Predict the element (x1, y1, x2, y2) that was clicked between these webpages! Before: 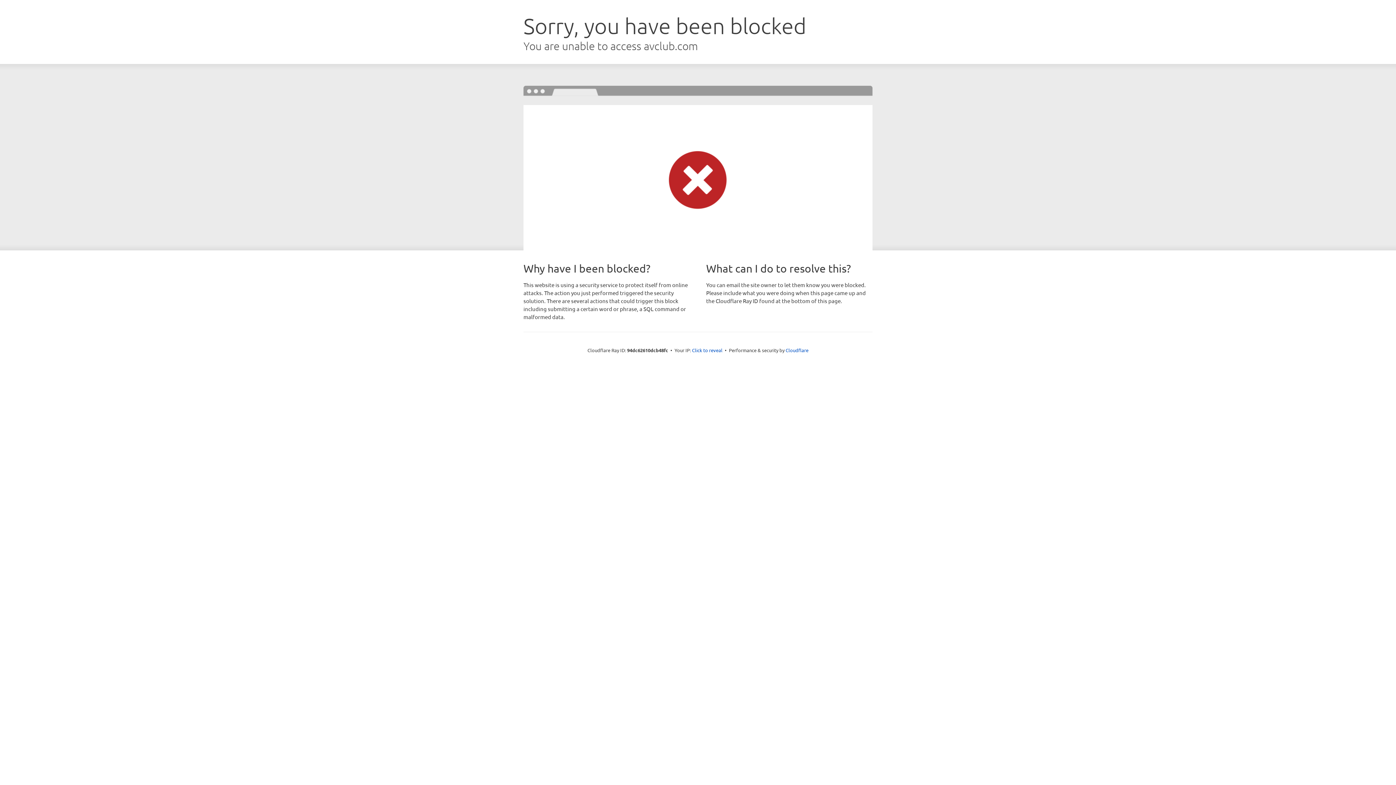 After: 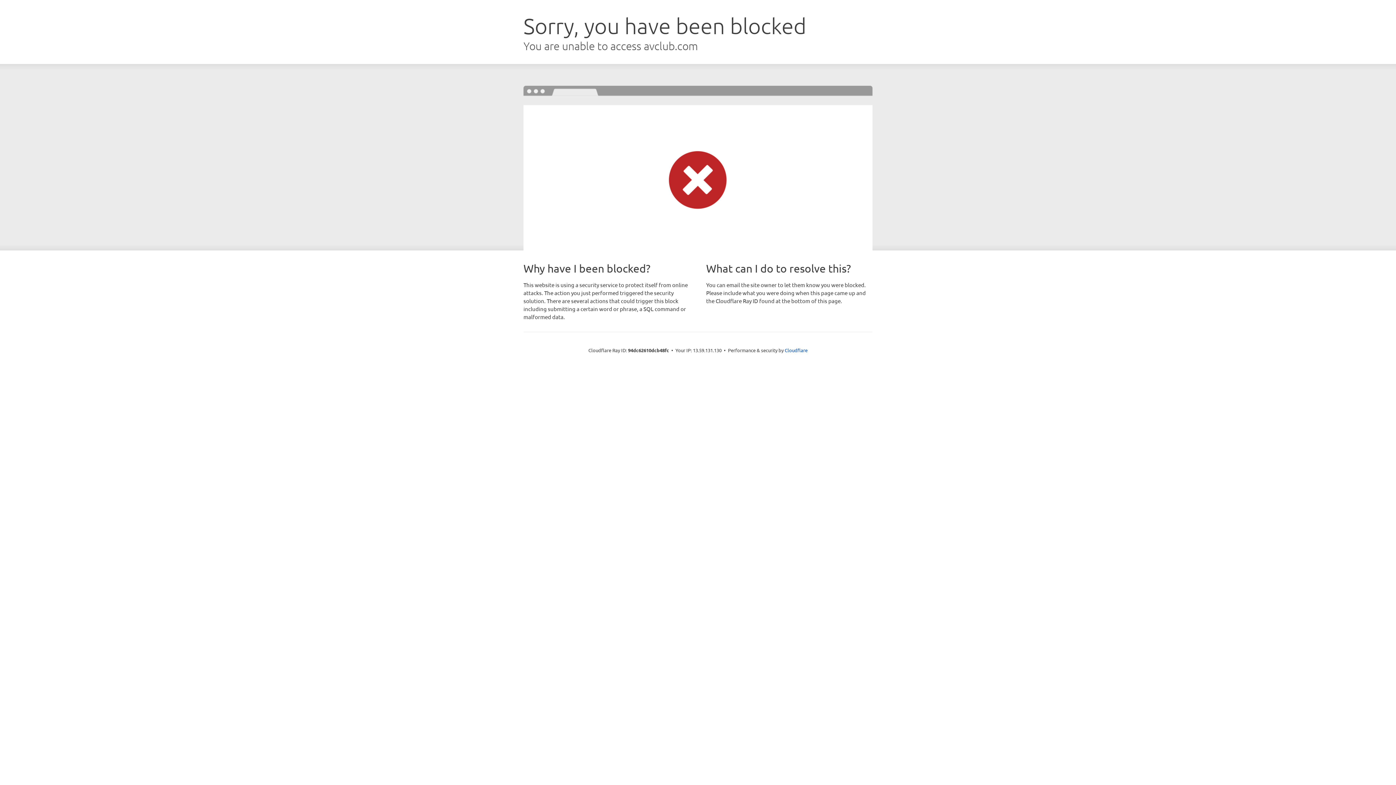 Action: bbox: (692, 346, 722, 353) label: Click to reveal